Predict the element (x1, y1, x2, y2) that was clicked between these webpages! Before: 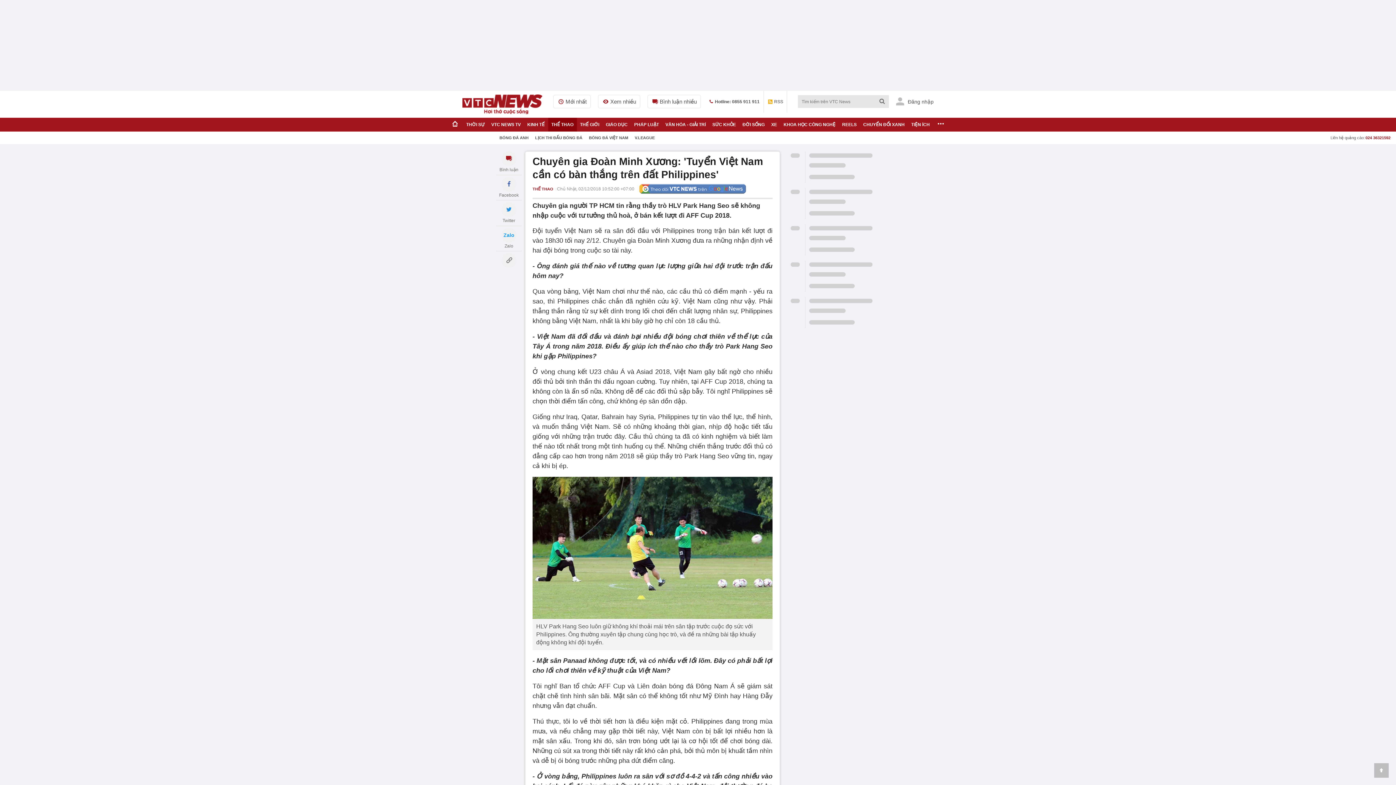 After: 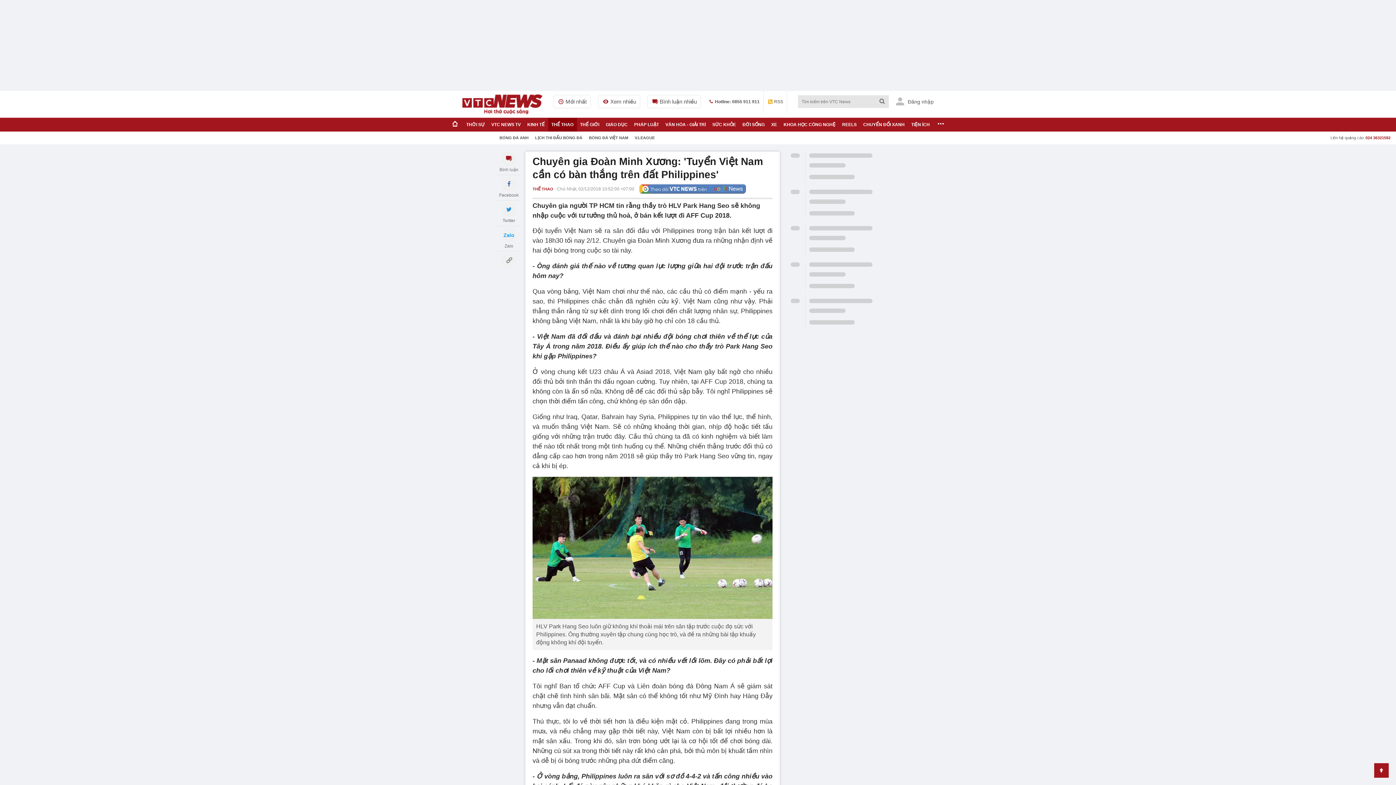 Action: bbox: (1374, 763, 1389, 778)